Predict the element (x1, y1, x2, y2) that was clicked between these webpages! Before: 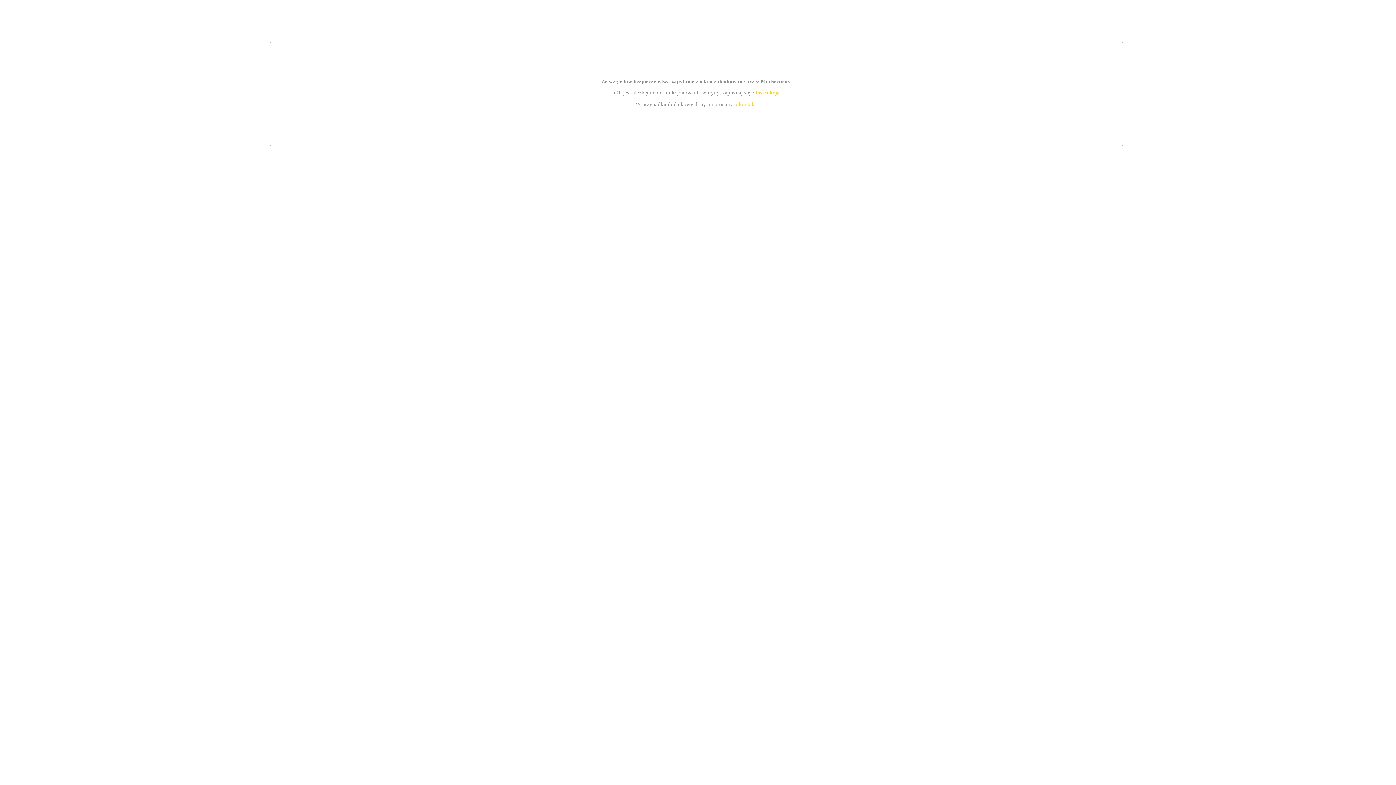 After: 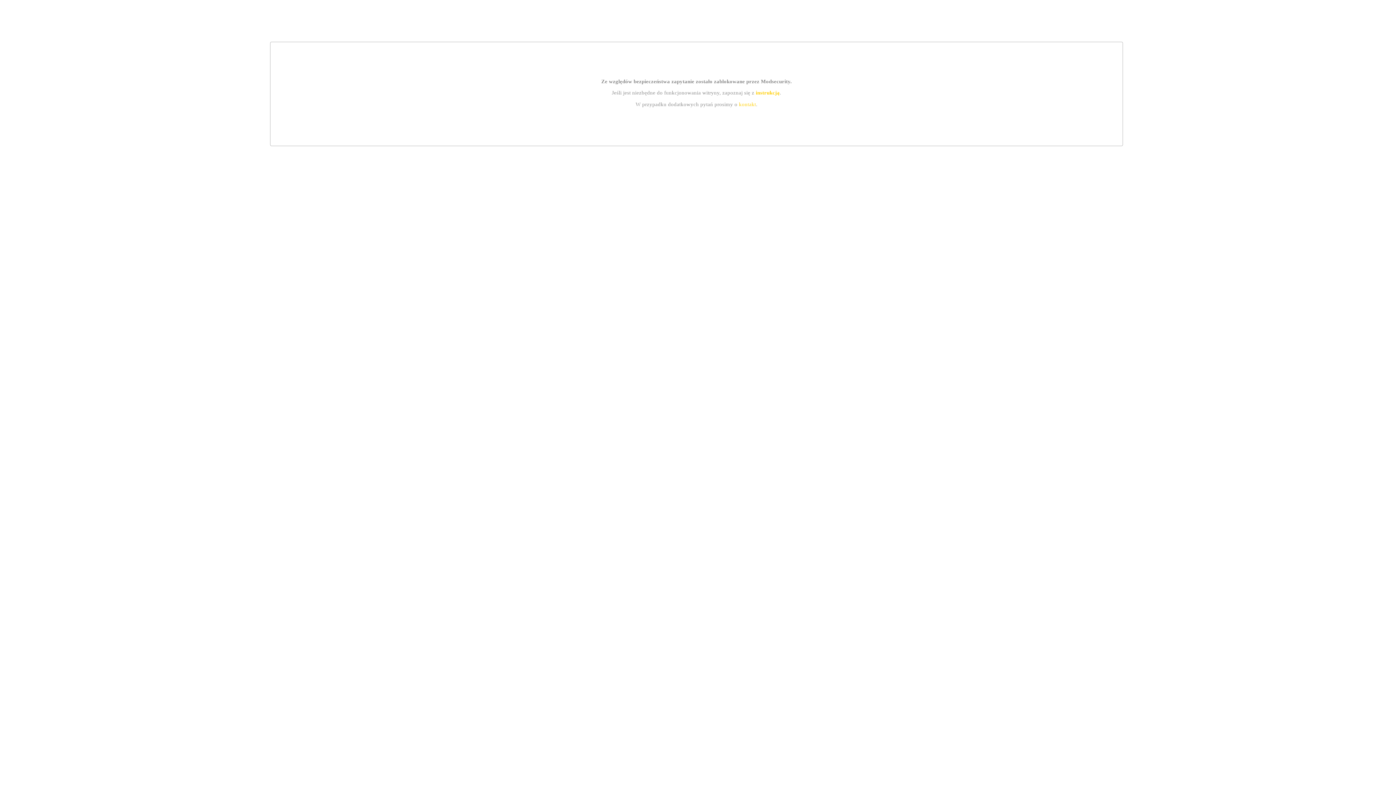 Action: bbox: (755, 89, 779, 95) label: instrukcją